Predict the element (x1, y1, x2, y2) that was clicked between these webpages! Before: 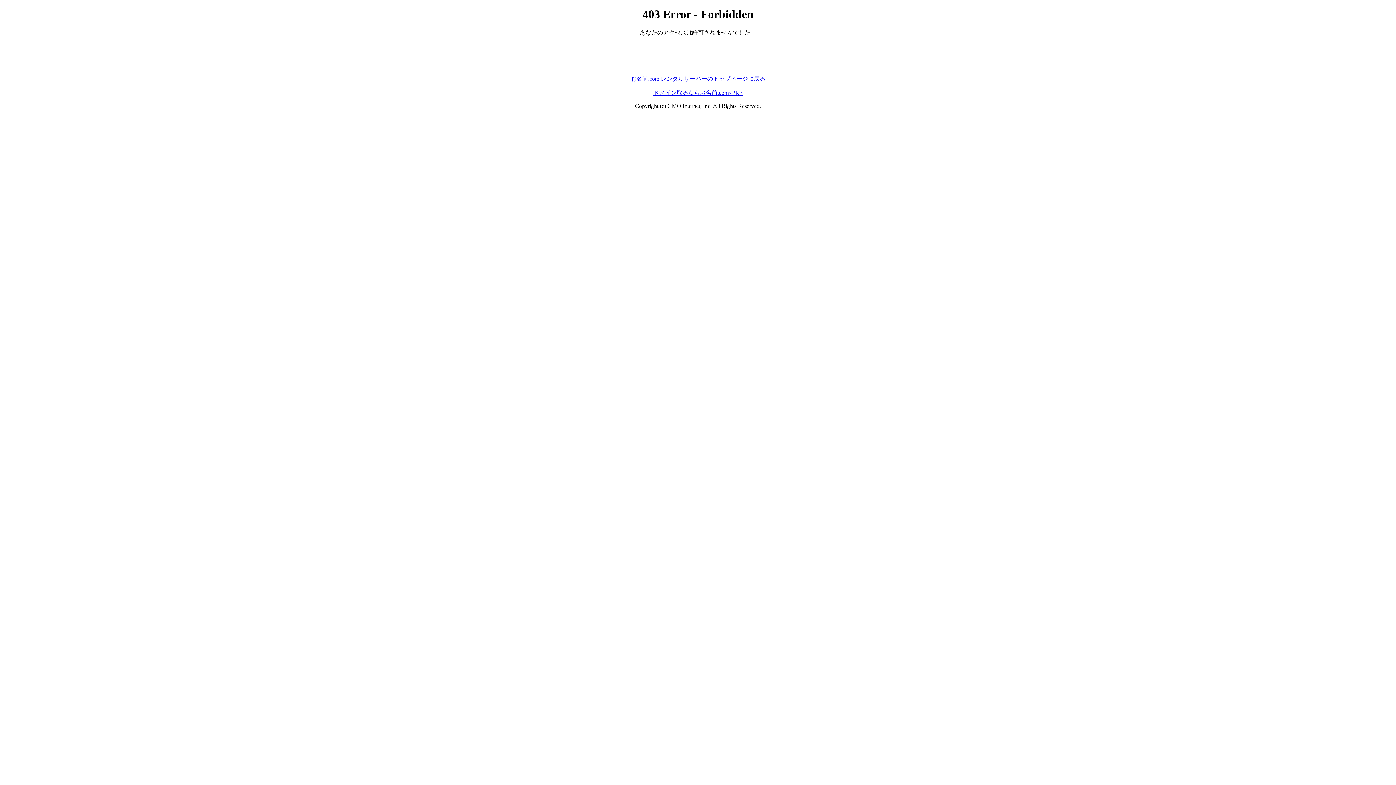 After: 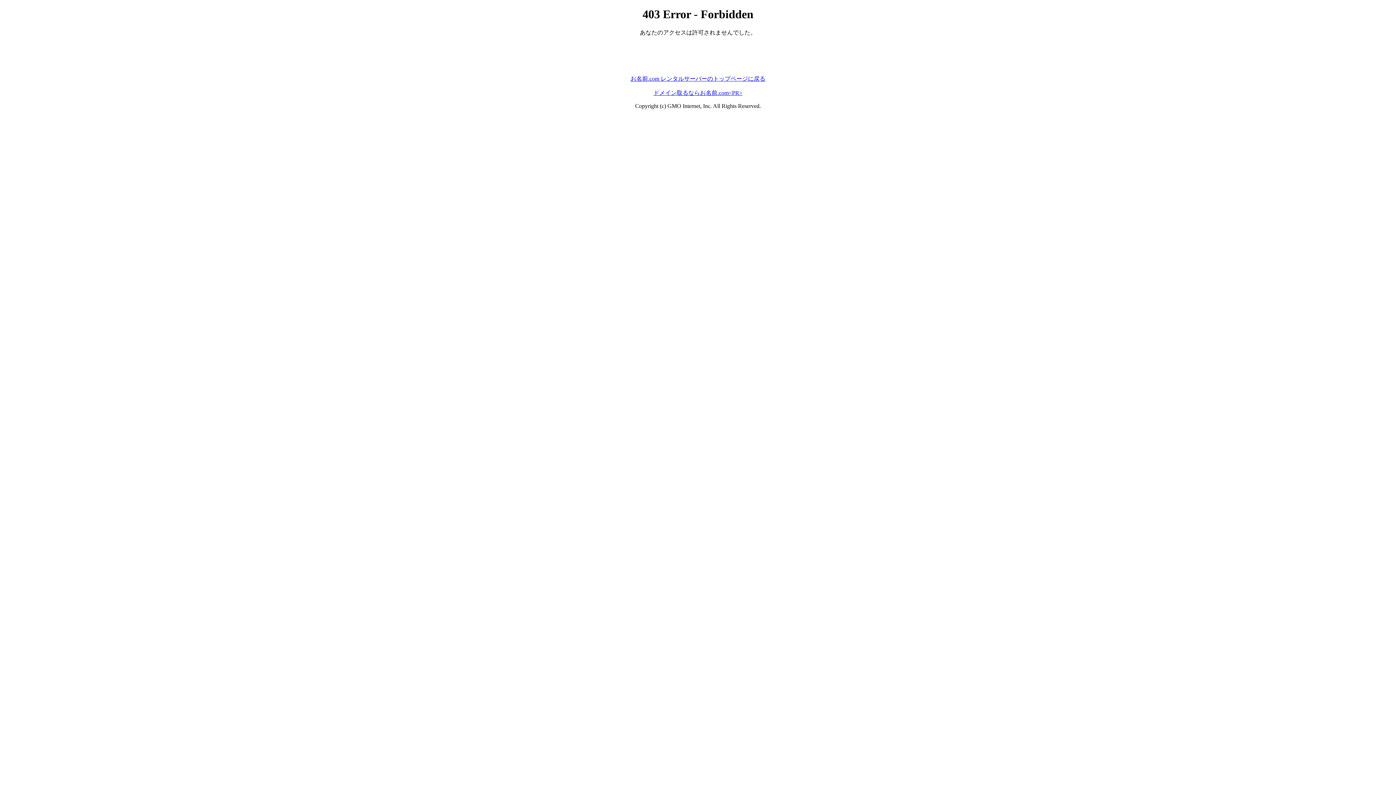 Action: bbox: (653, 89, 742, 95) label: ドメイン取るならお名前.com<PR>